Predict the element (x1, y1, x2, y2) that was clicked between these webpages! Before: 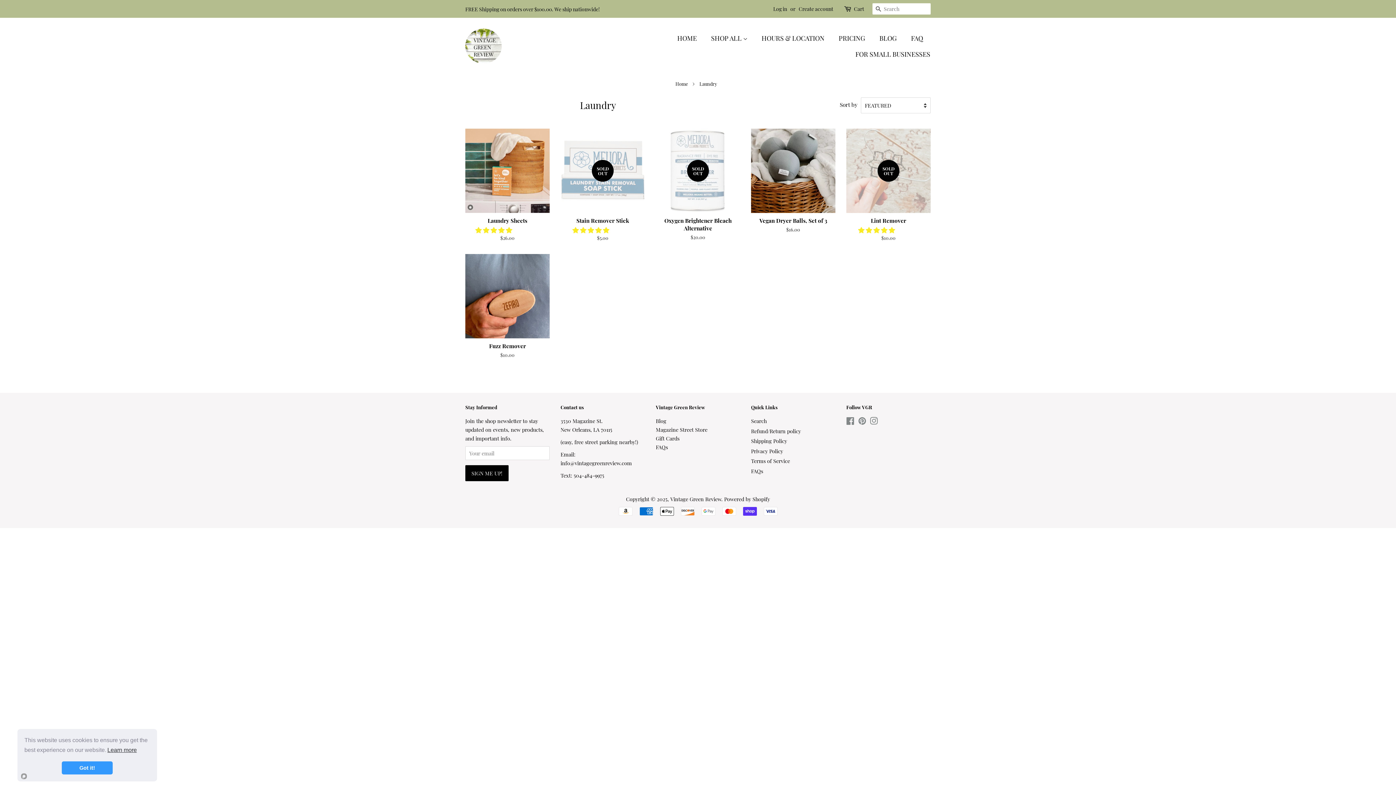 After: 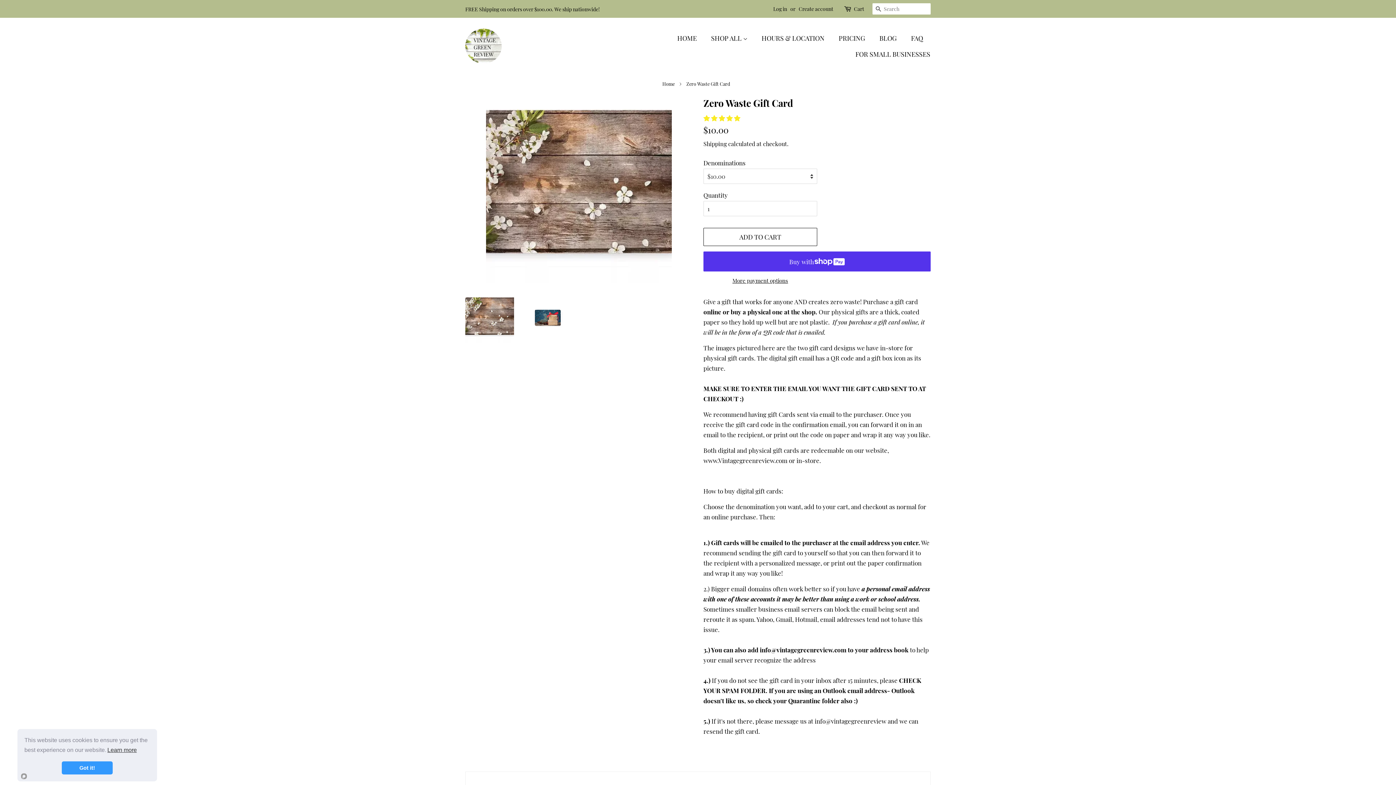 Action: label: Gift Cards bbox: (656, 434, 679, 442)